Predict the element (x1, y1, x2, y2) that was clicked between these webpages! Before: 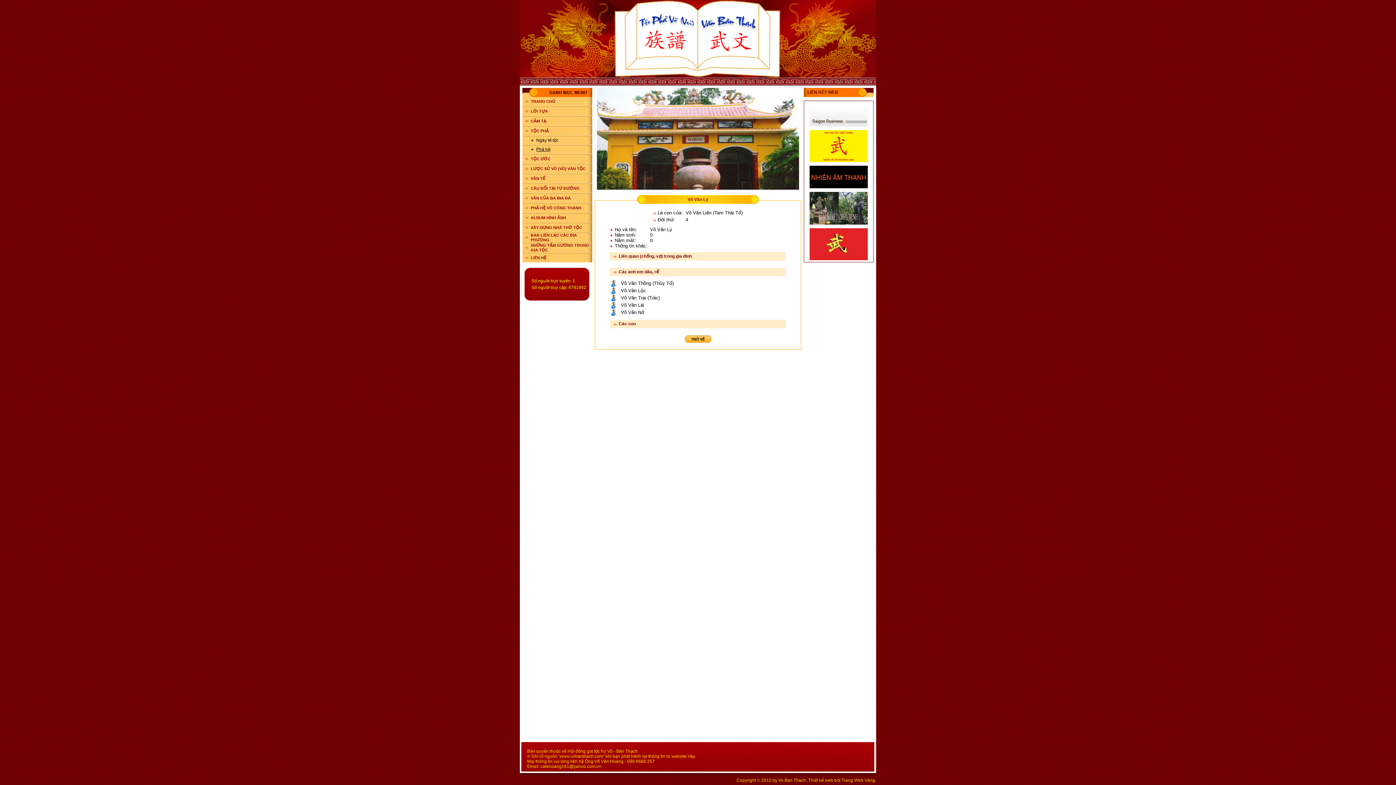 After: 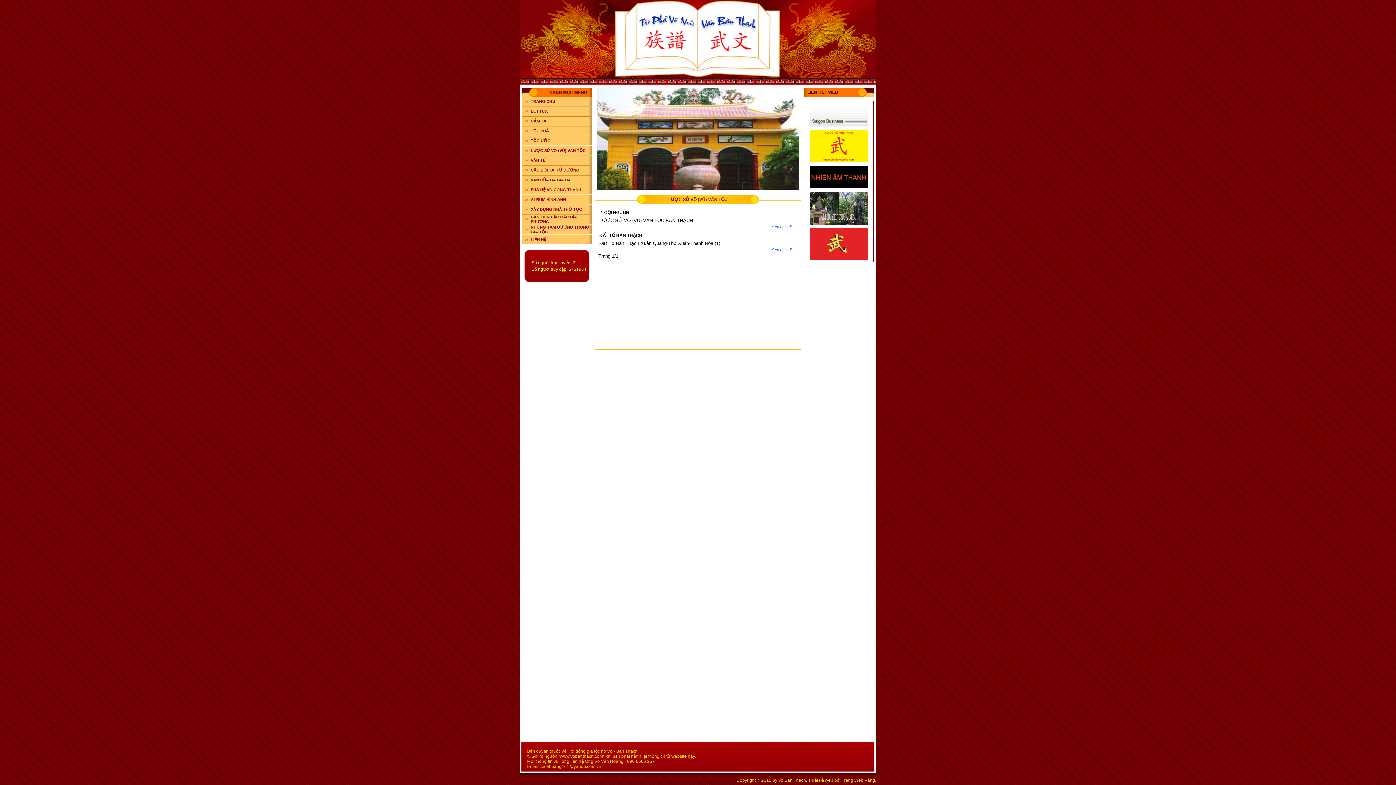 Action: bbox: (530, 166, 585, 170) label: LƯỢC SỬ VÕ (VŨ) VĂN TỘC